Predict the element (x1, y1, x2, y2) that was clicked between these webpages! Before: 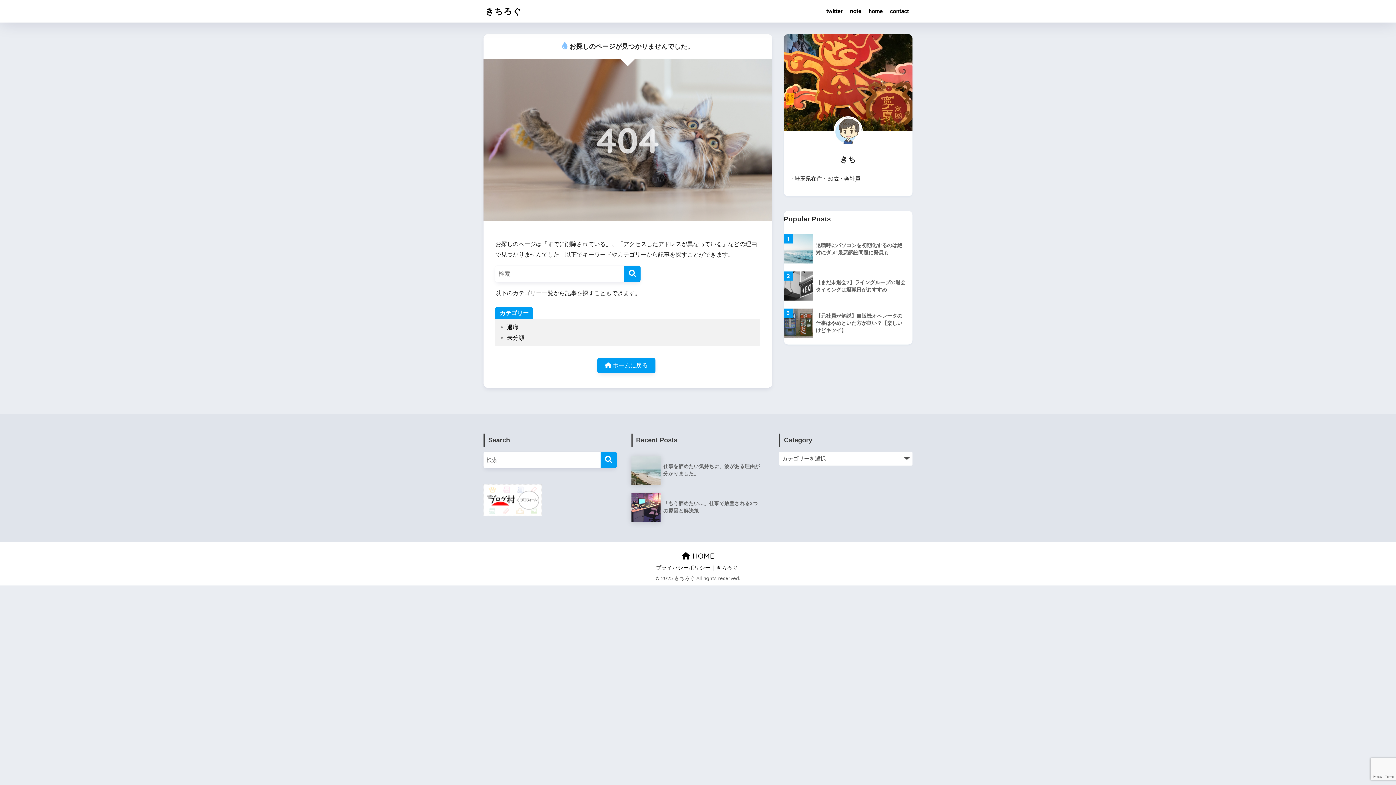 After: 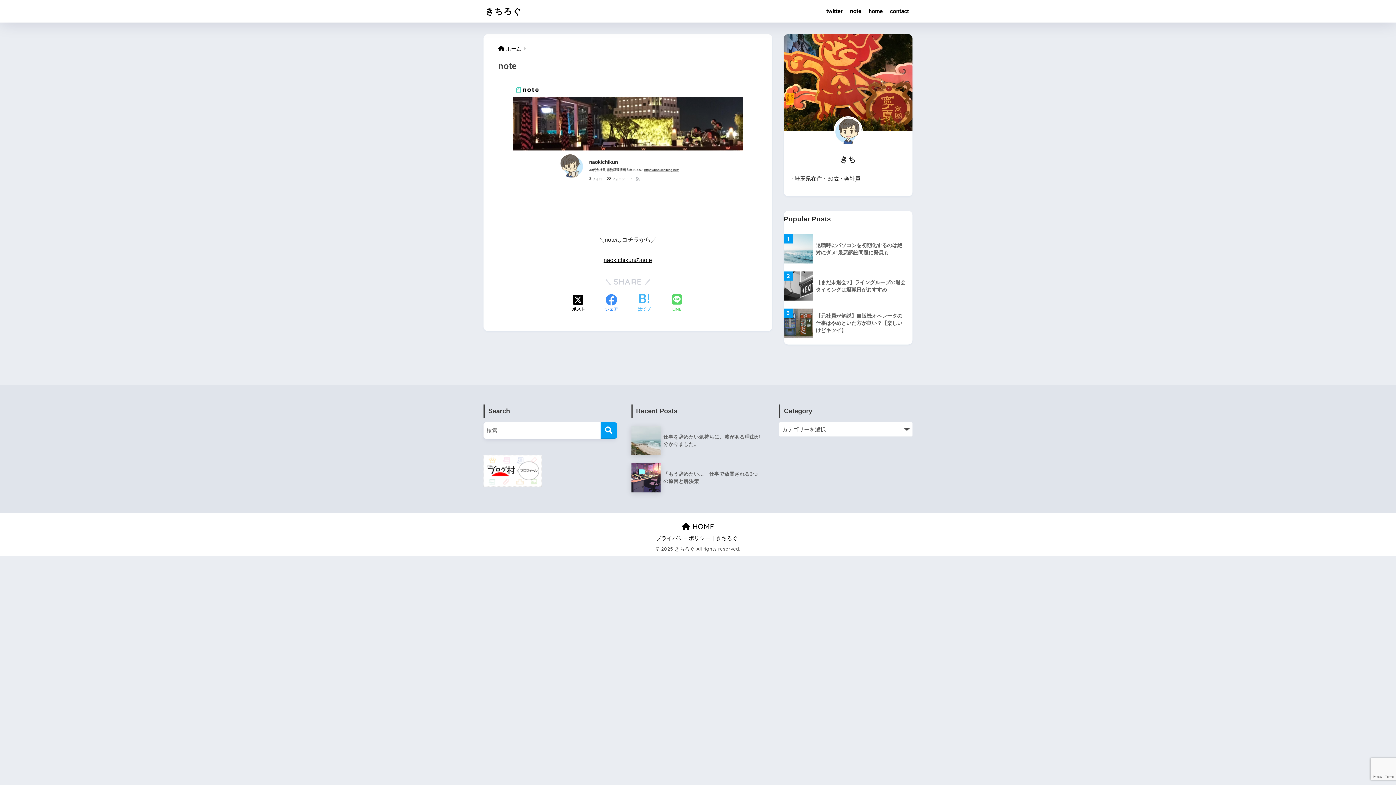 Action: bbox: (846, 0, 865, 22) label: note